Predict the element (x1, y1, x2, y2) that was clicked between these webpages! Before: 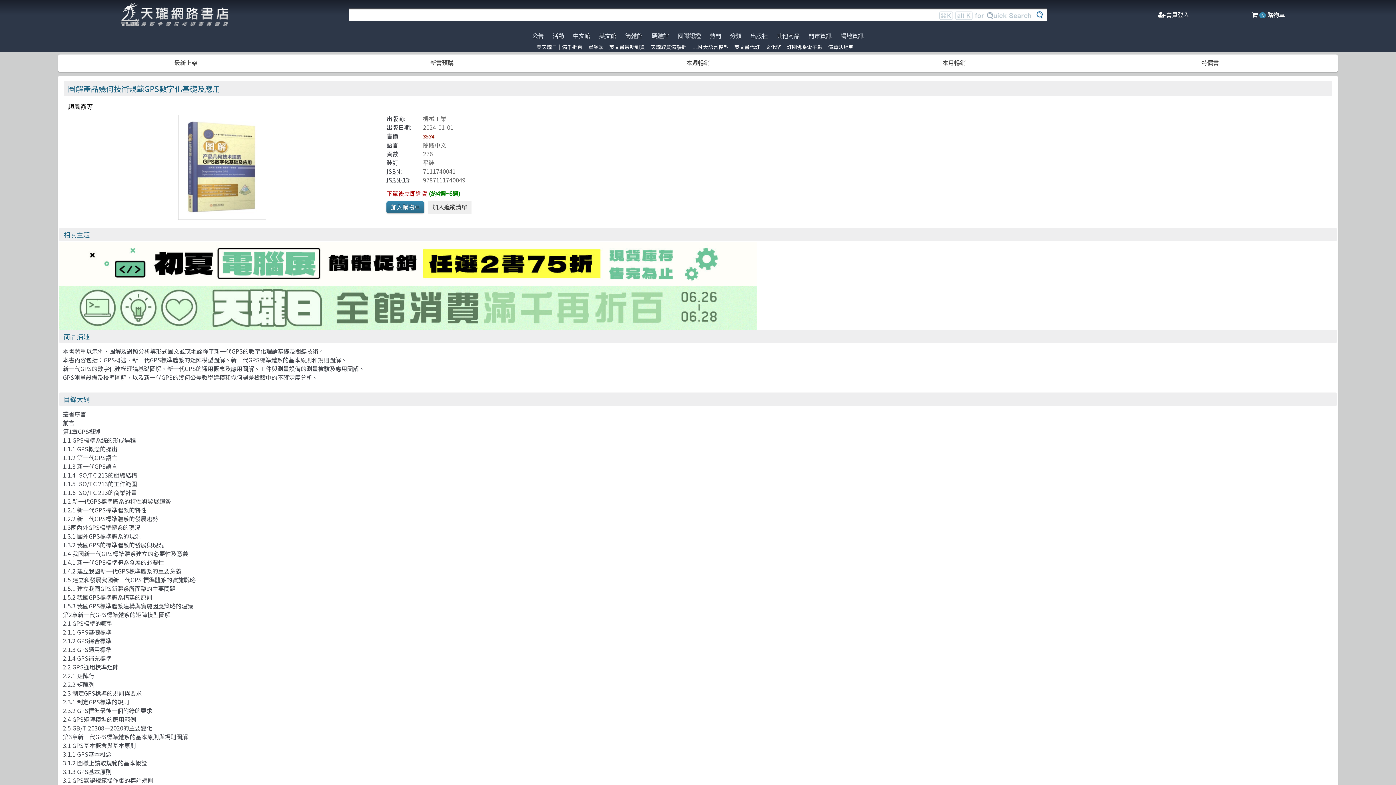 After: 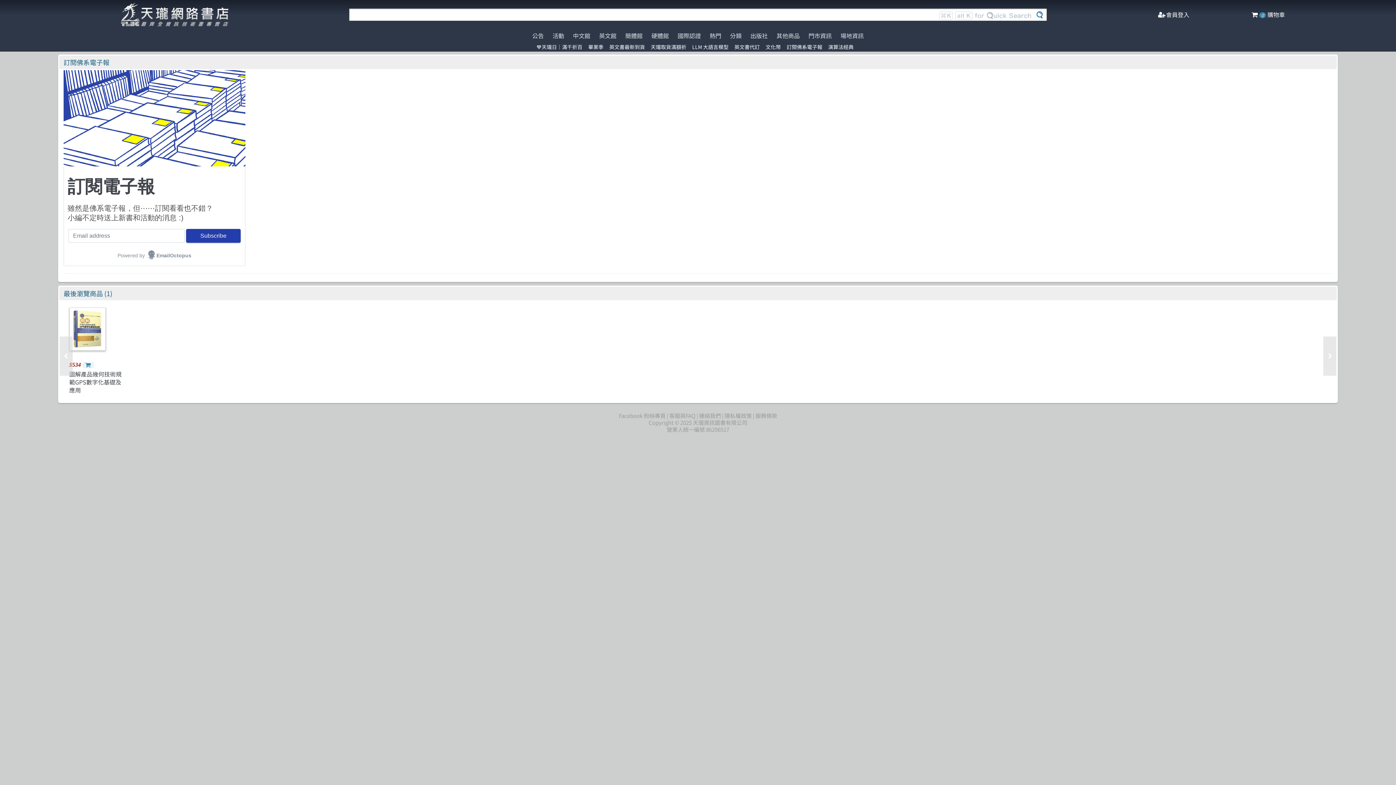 Action: bbox: (786, 43, 822, 50) label: 訂閱佛系電子報